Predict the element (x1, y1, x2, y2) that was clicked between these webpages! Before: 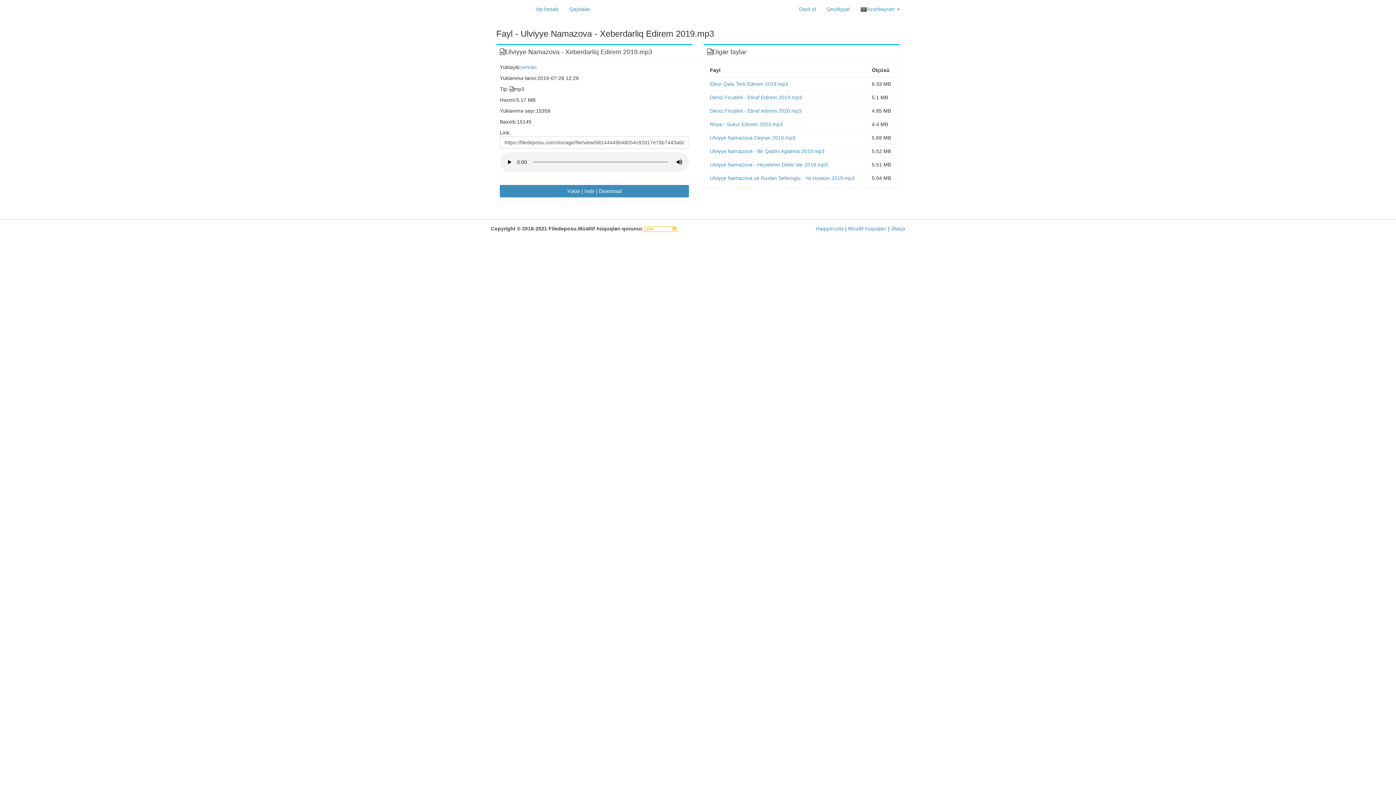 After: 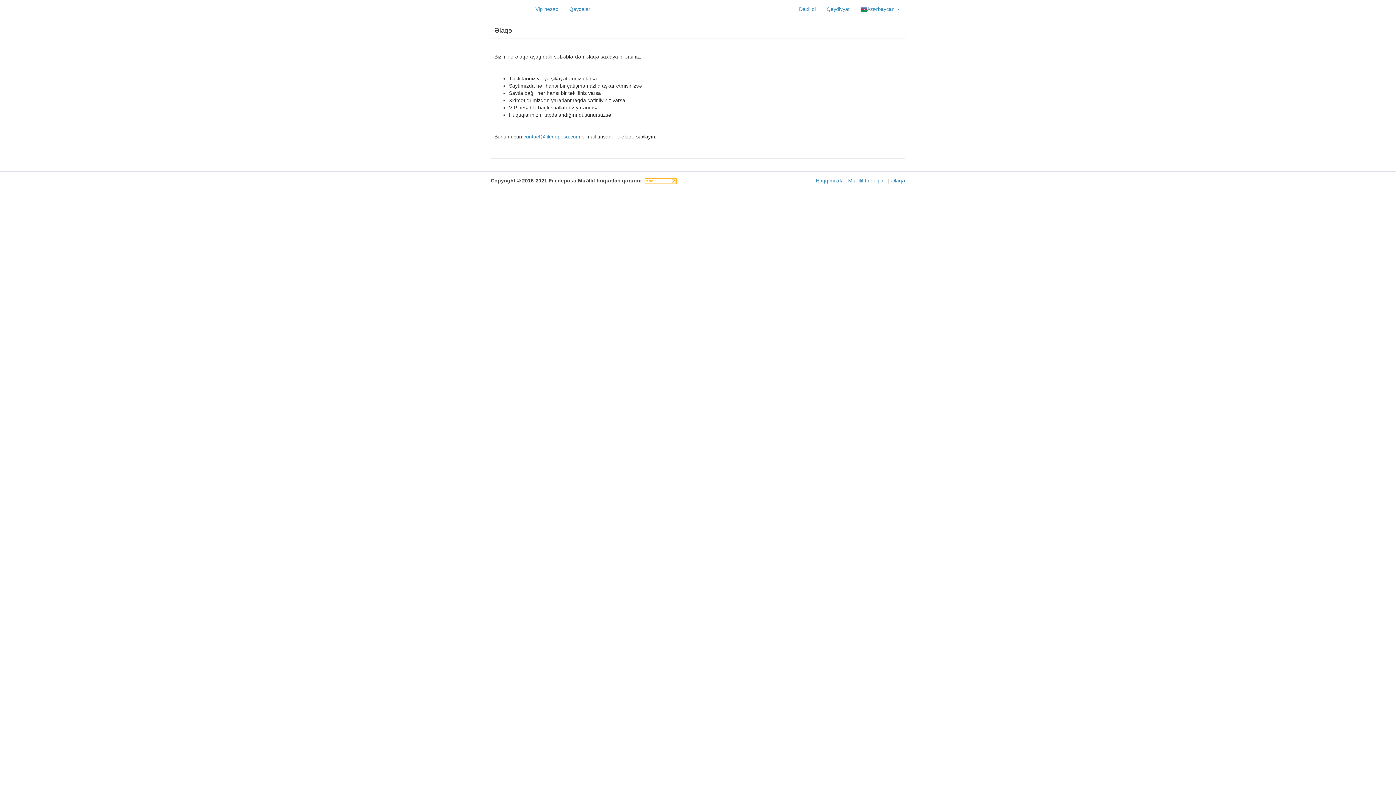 Action: bbox: (891, 225, 905, 231) label: Əlaqə